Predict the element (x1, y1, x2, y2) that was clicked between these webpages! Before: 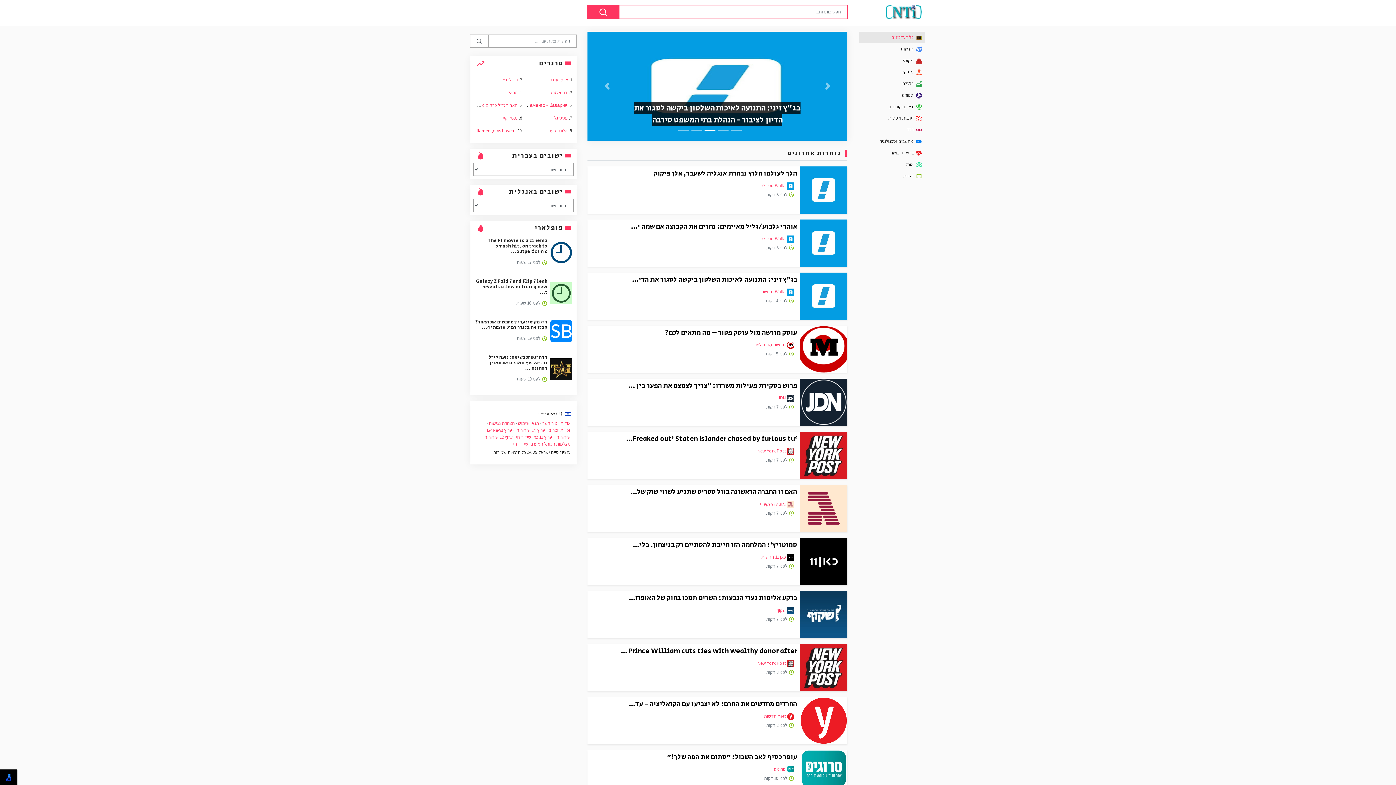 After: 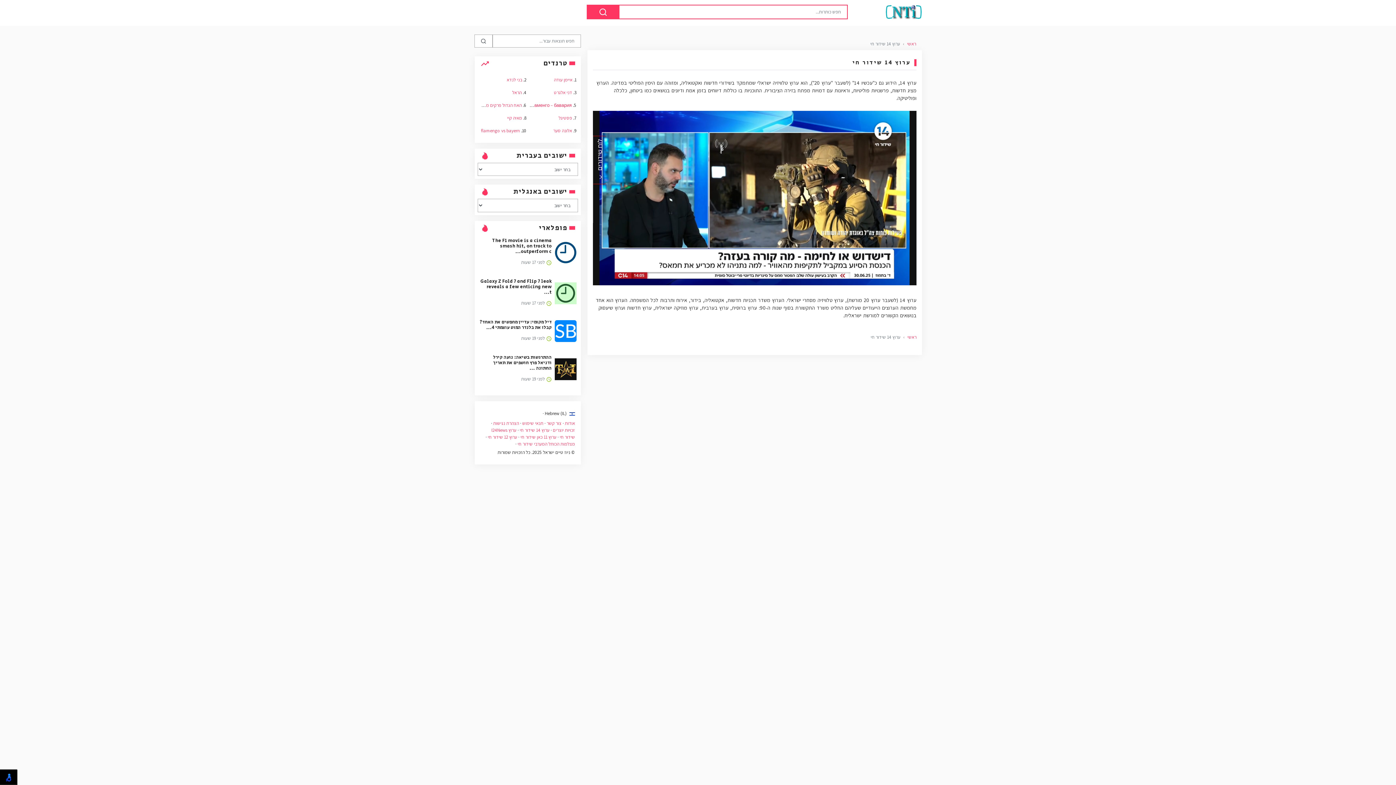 Action: bbox: (515, 427, 545, 433) label: ערוץ 14 שידור חי